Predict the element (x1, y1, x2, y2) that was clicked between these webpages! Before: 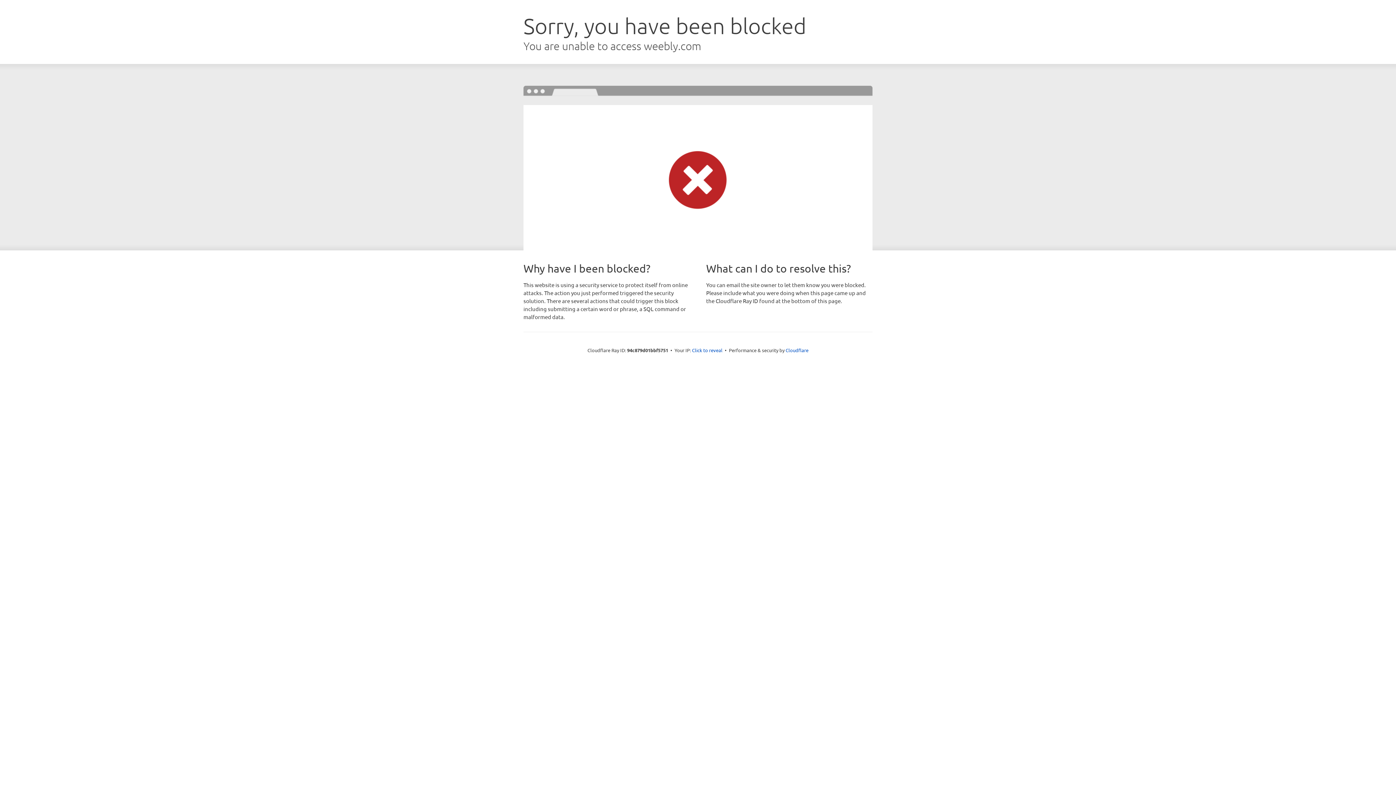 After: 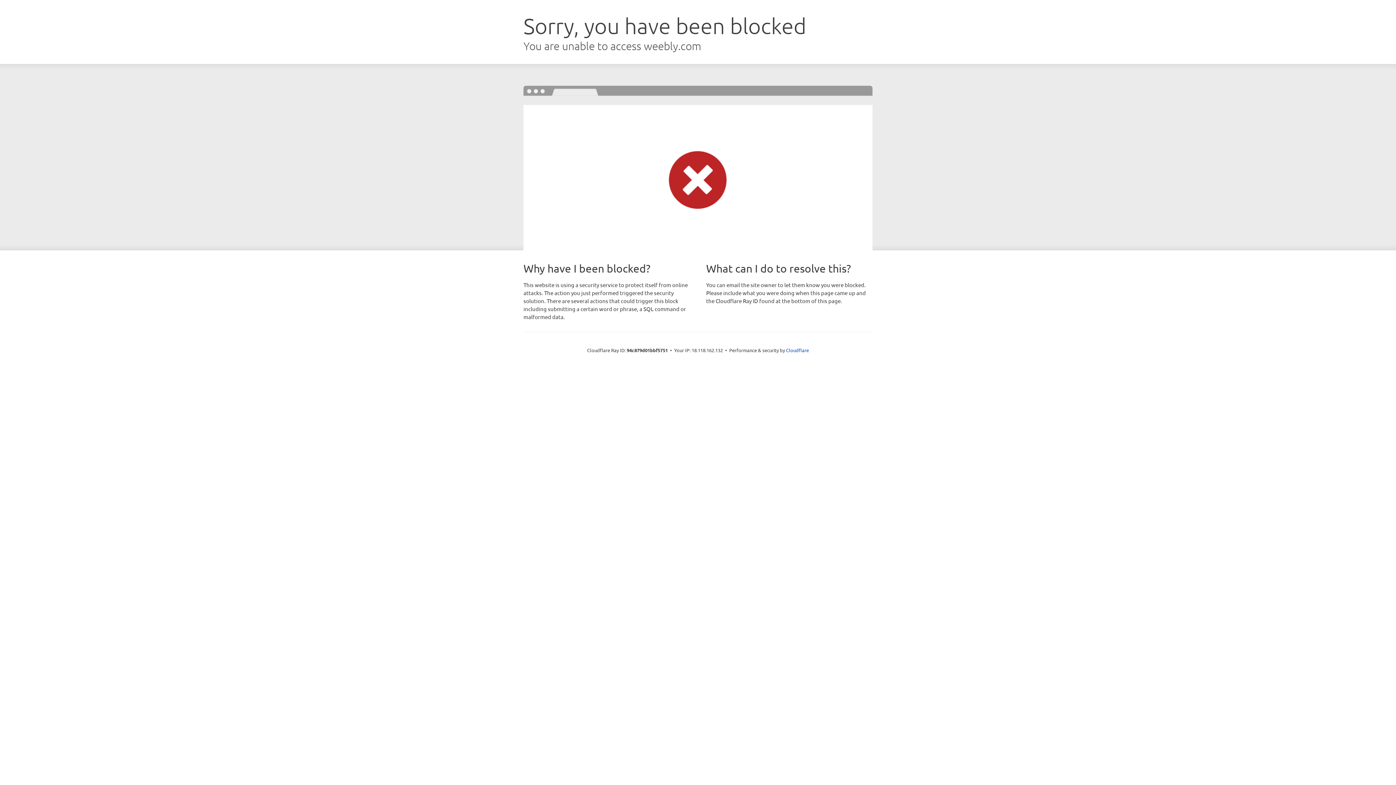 Action: bbox: (692, 346, 722, 353) label: Click to reveal